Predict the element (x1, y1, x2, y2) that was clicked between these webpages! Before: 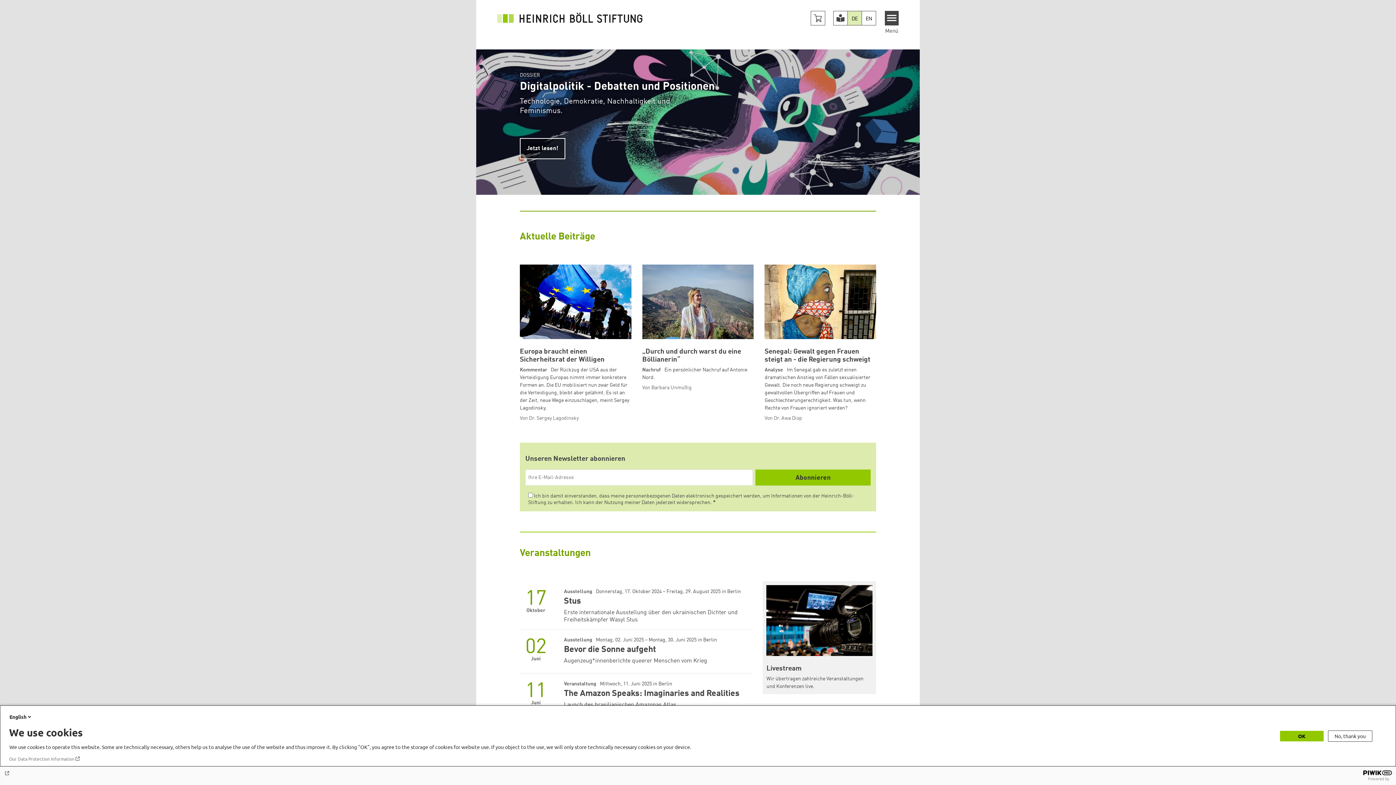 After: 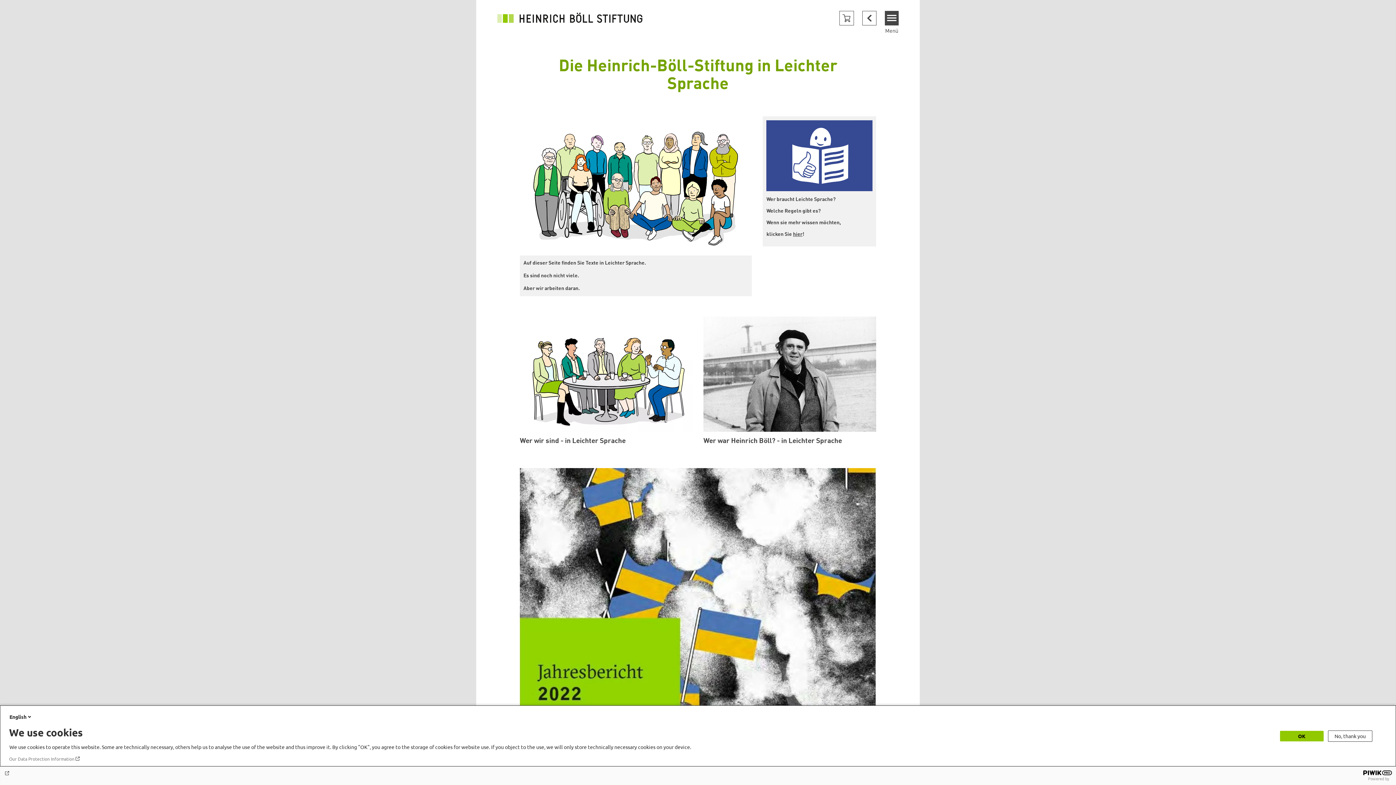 Action: bbox: (833, 11, 847, 25) label: Version in Leichter Sprache